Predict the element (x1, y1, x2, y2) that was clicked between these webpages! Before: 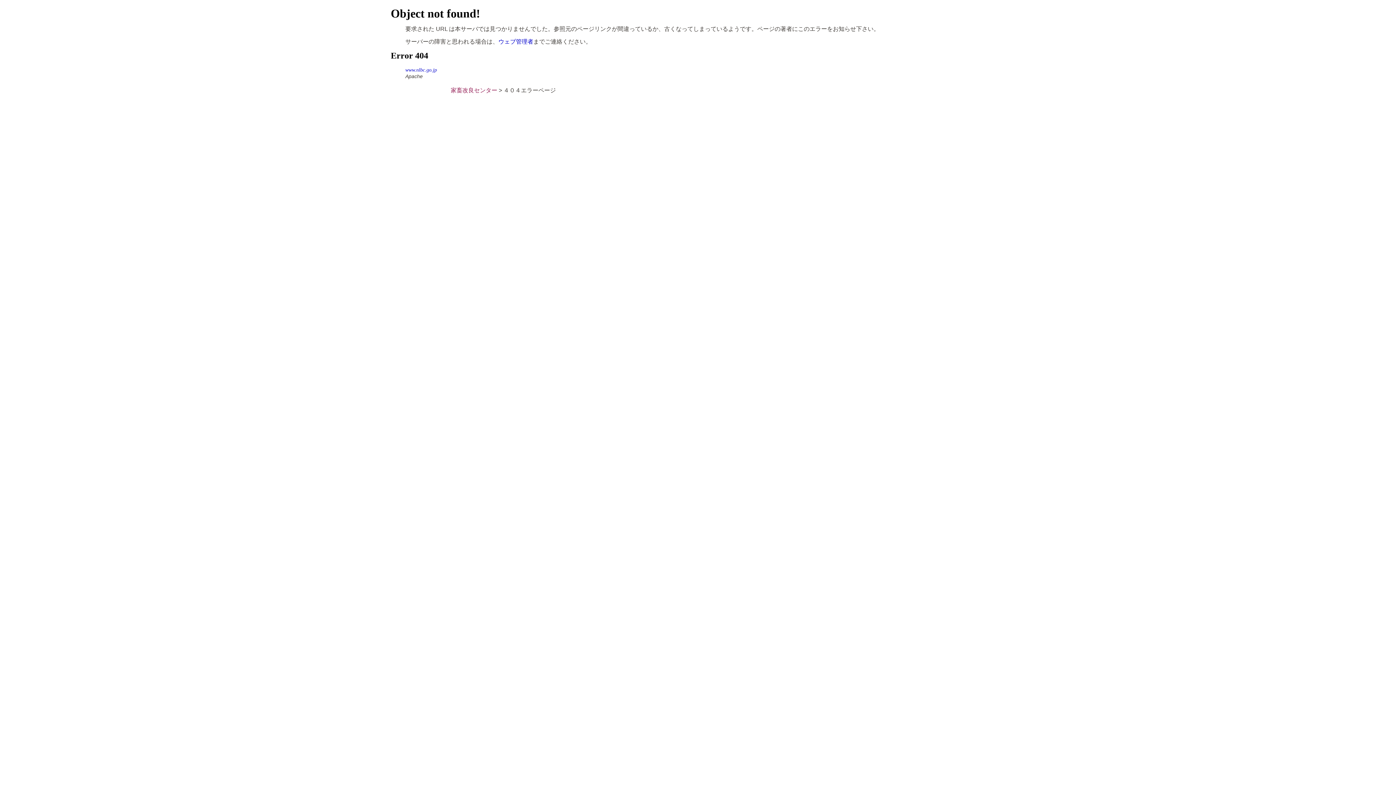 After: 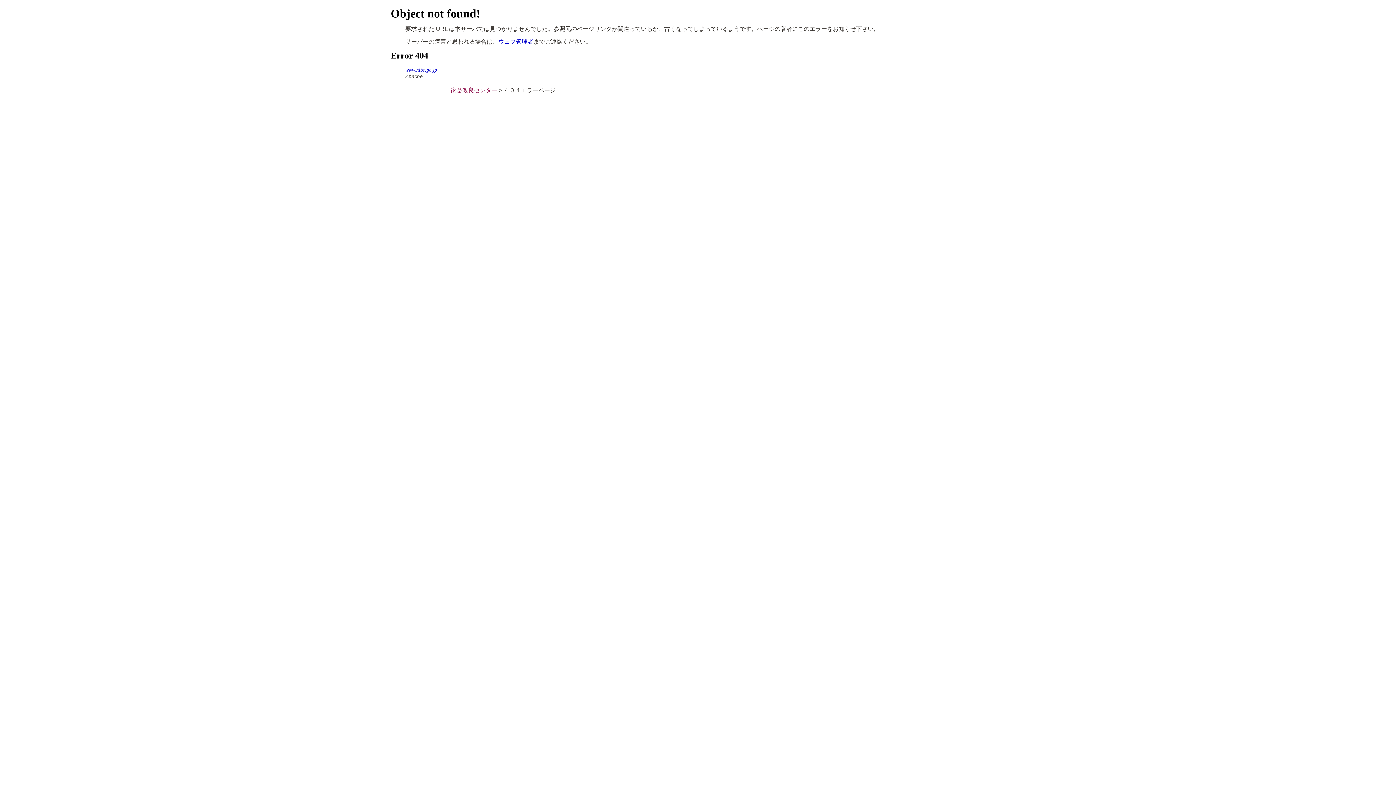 Action: label: ウェブ管理者 bbox: (498, 38, 533, 44)